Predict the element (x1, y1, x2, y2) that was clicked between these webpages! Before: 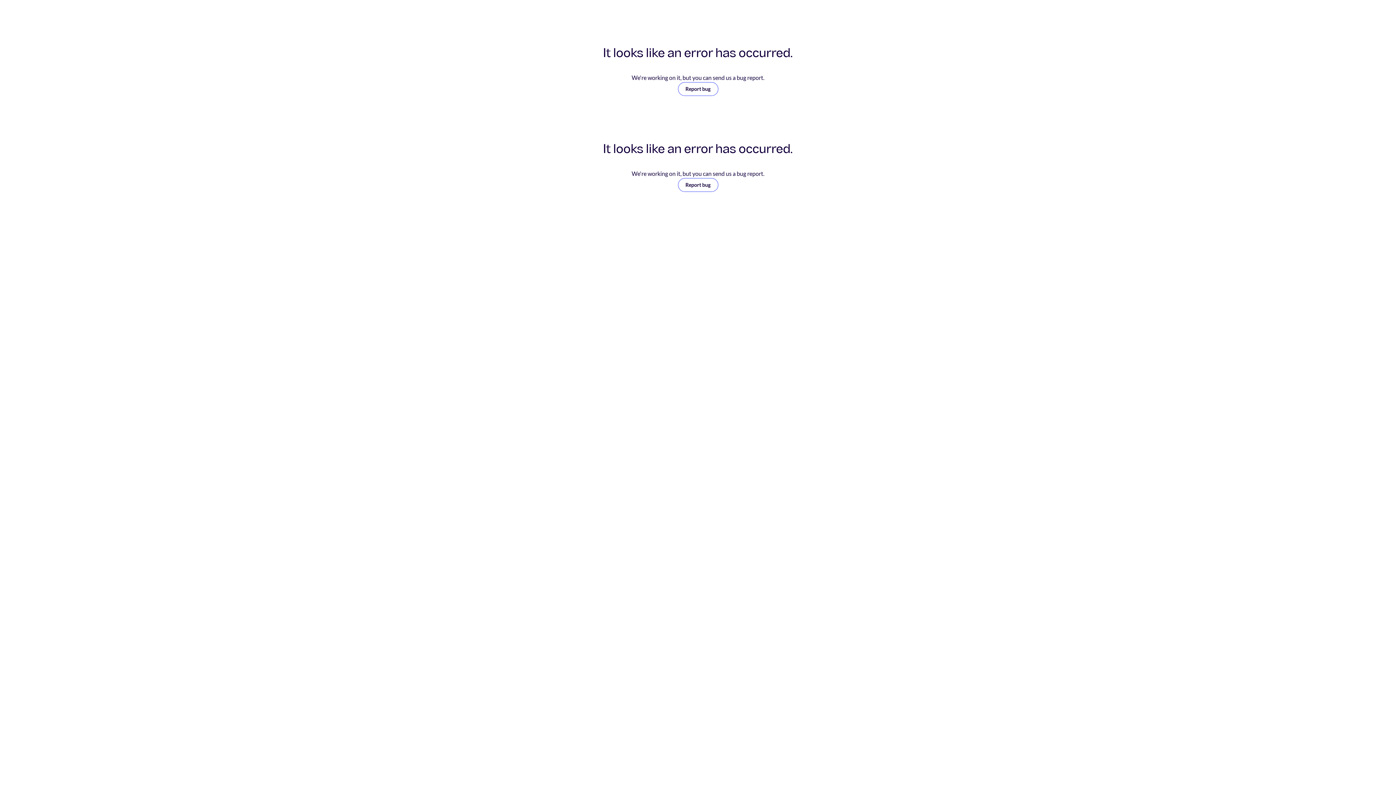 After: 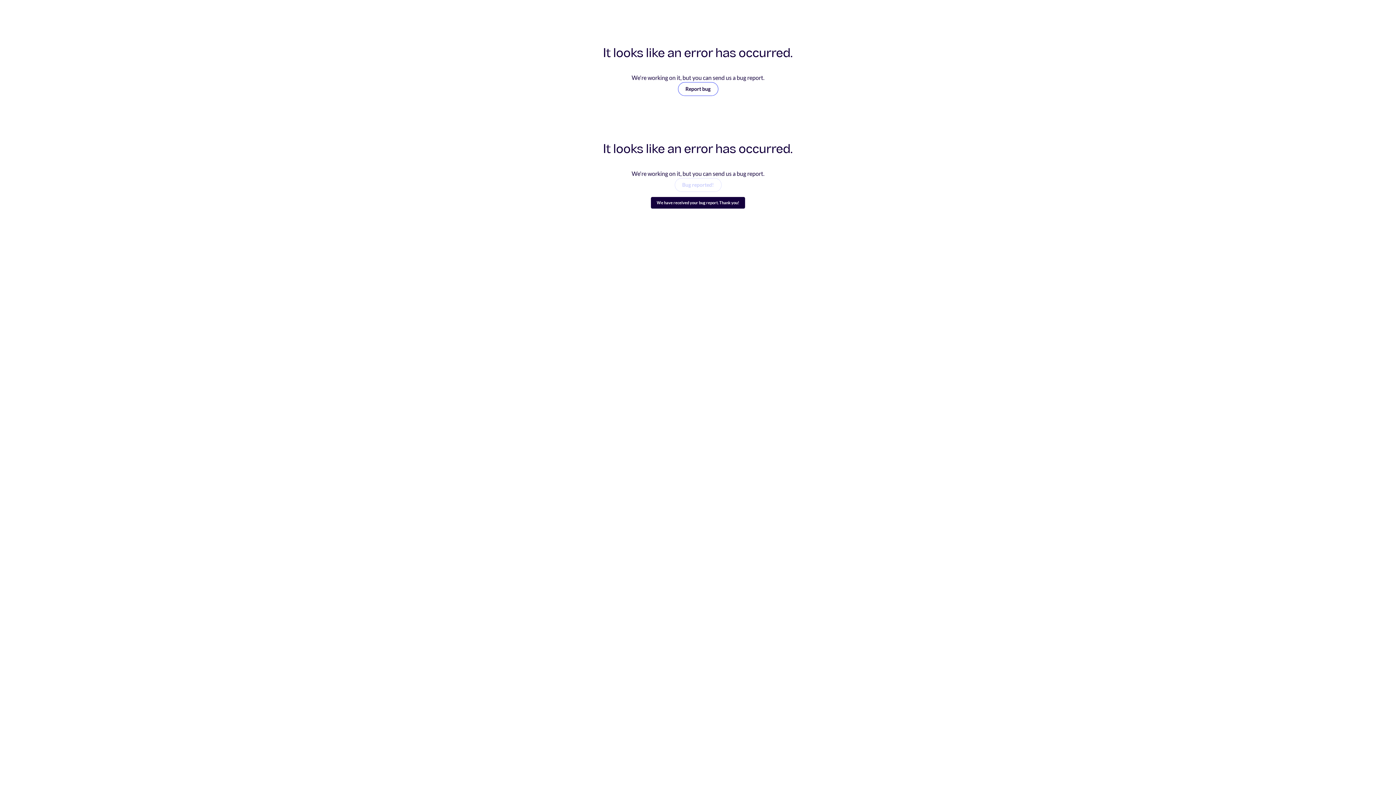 Action: label: Report bug bbox: (678, 178, 718, 192)